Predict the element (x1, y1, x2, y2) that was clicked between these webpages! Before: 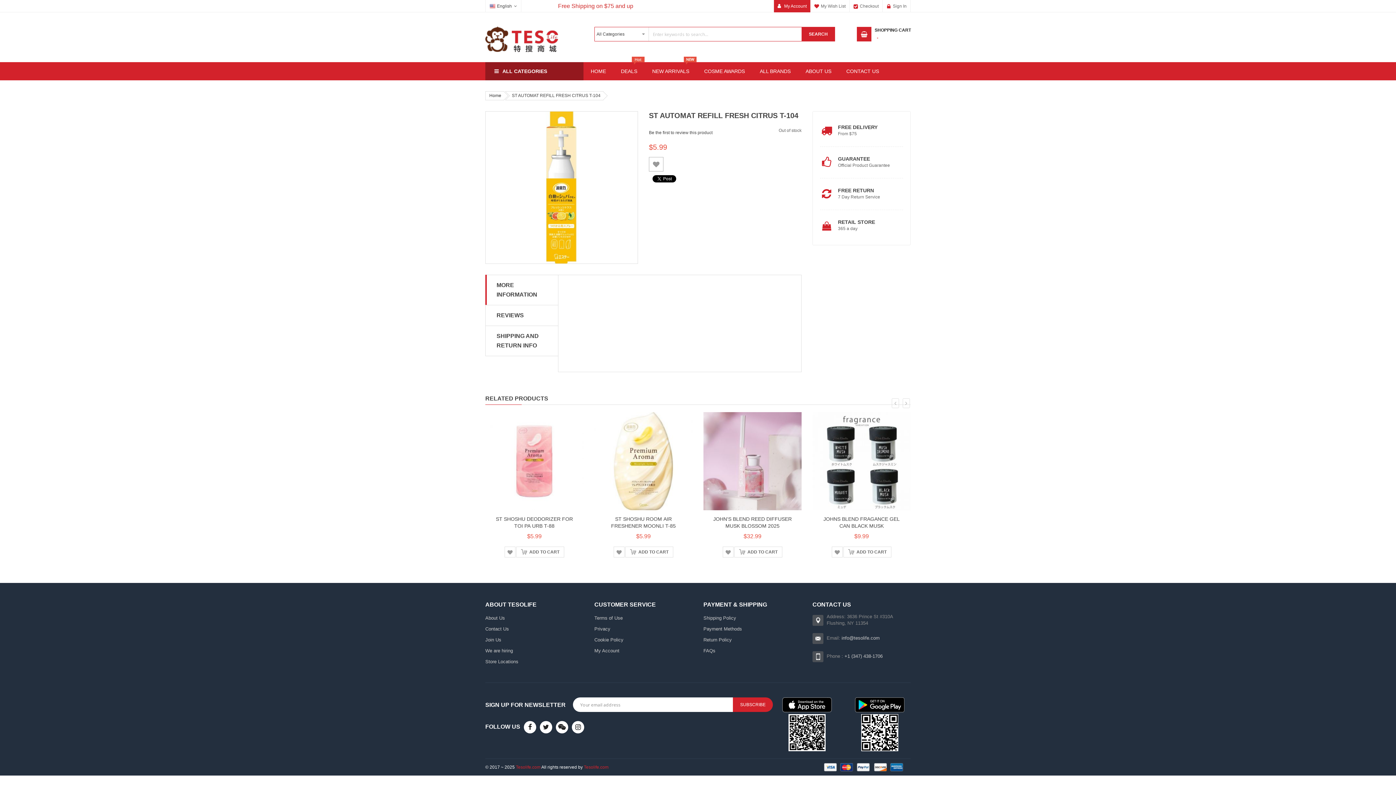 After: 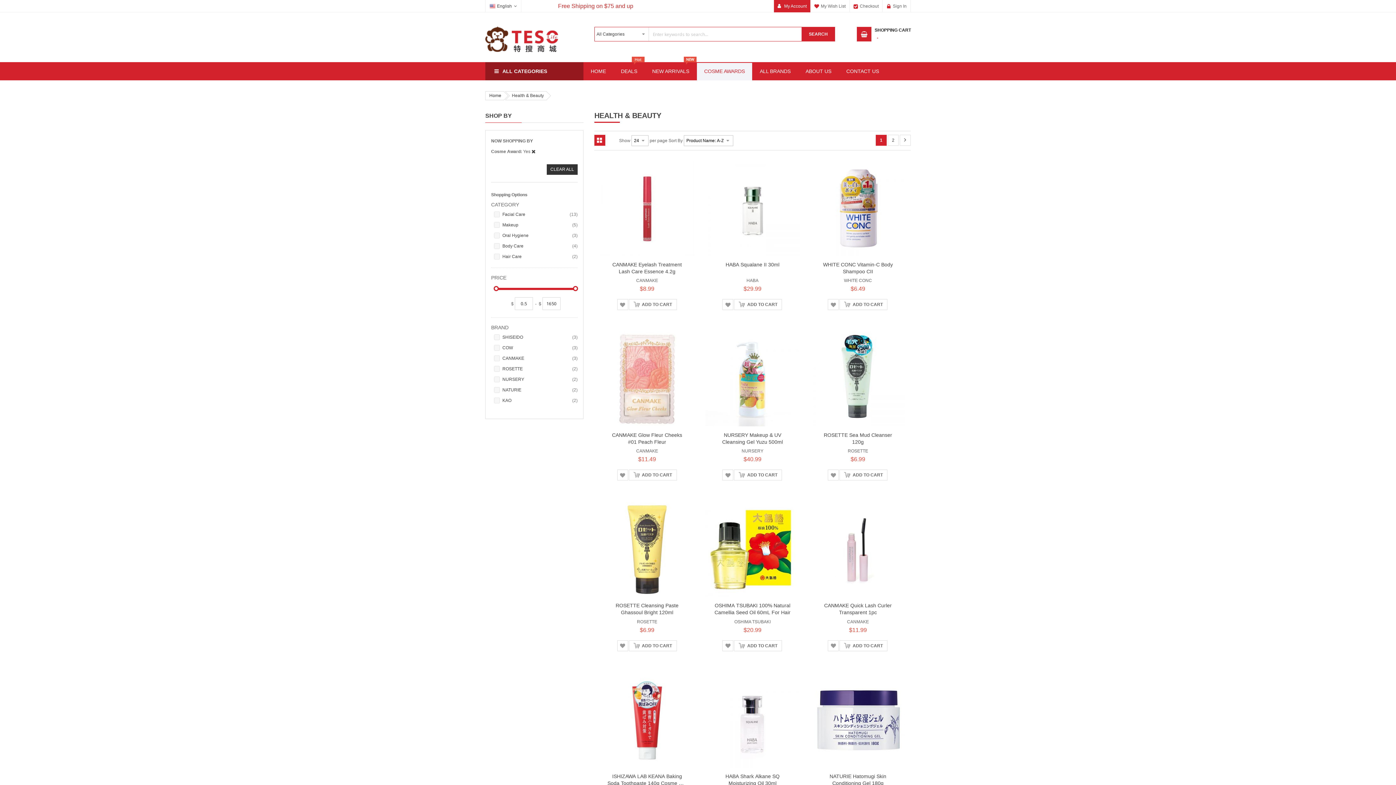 Action: label: COSME AWARDS bbox: (697, 62, 752, 80)